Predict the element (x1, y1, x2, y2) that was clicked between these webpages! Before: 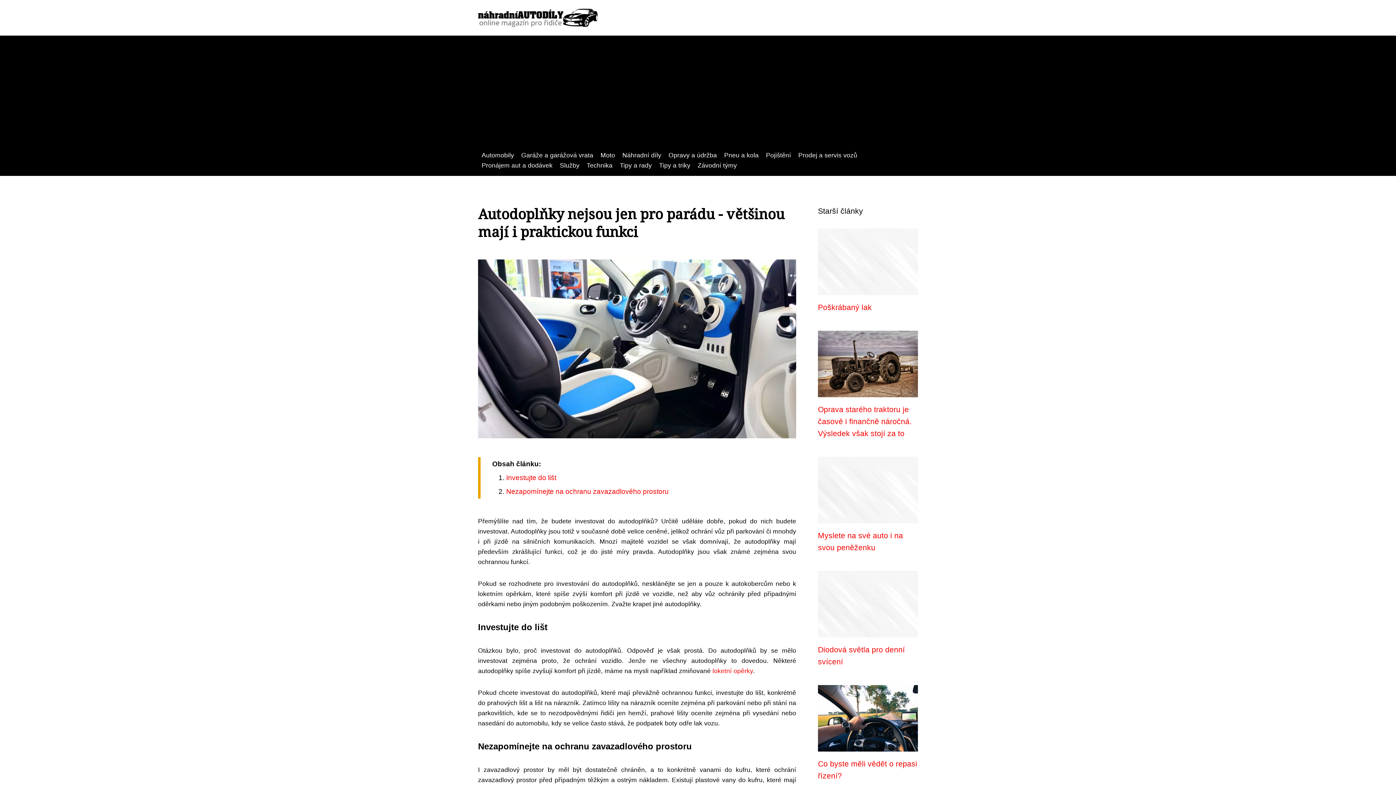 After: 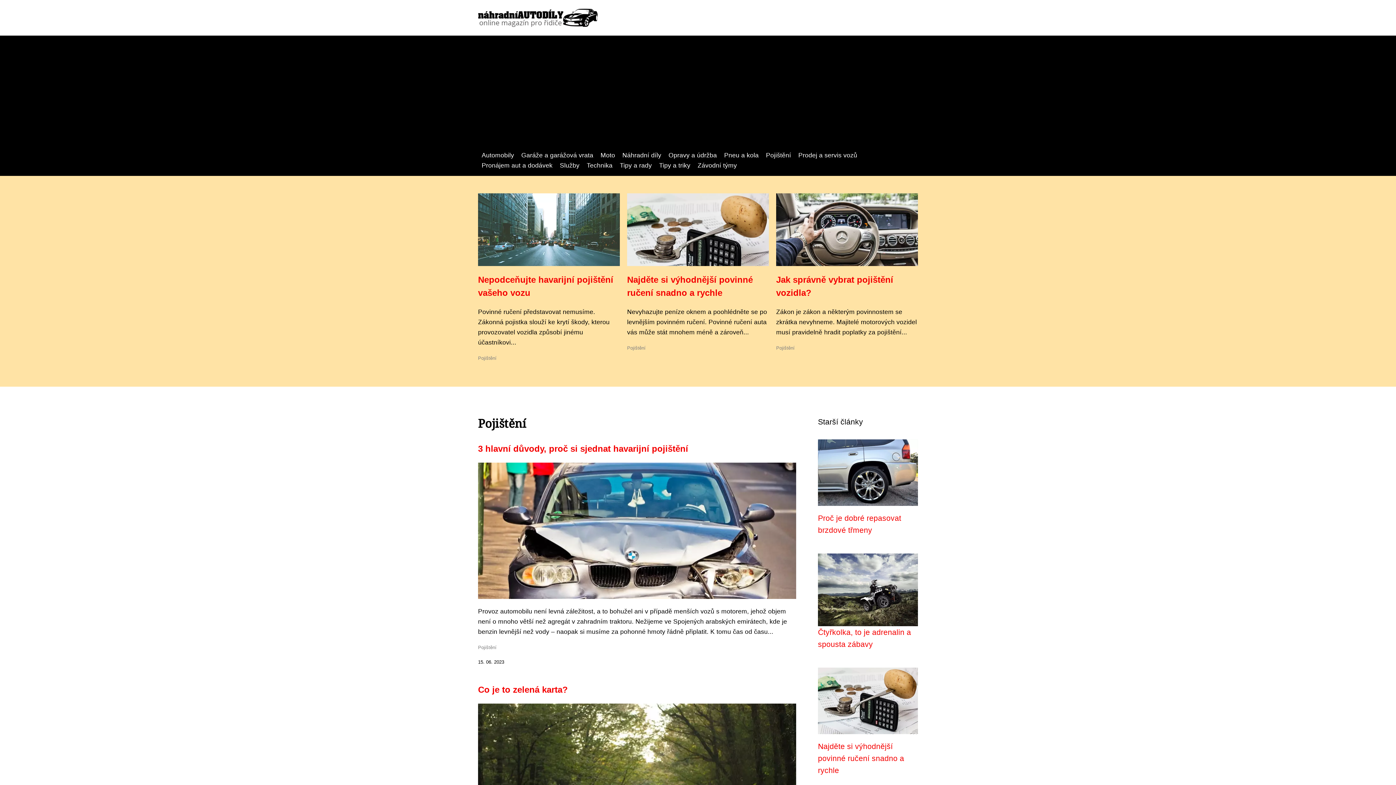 Action: bbox: (762, 151, 794, 158) label: Pojištění